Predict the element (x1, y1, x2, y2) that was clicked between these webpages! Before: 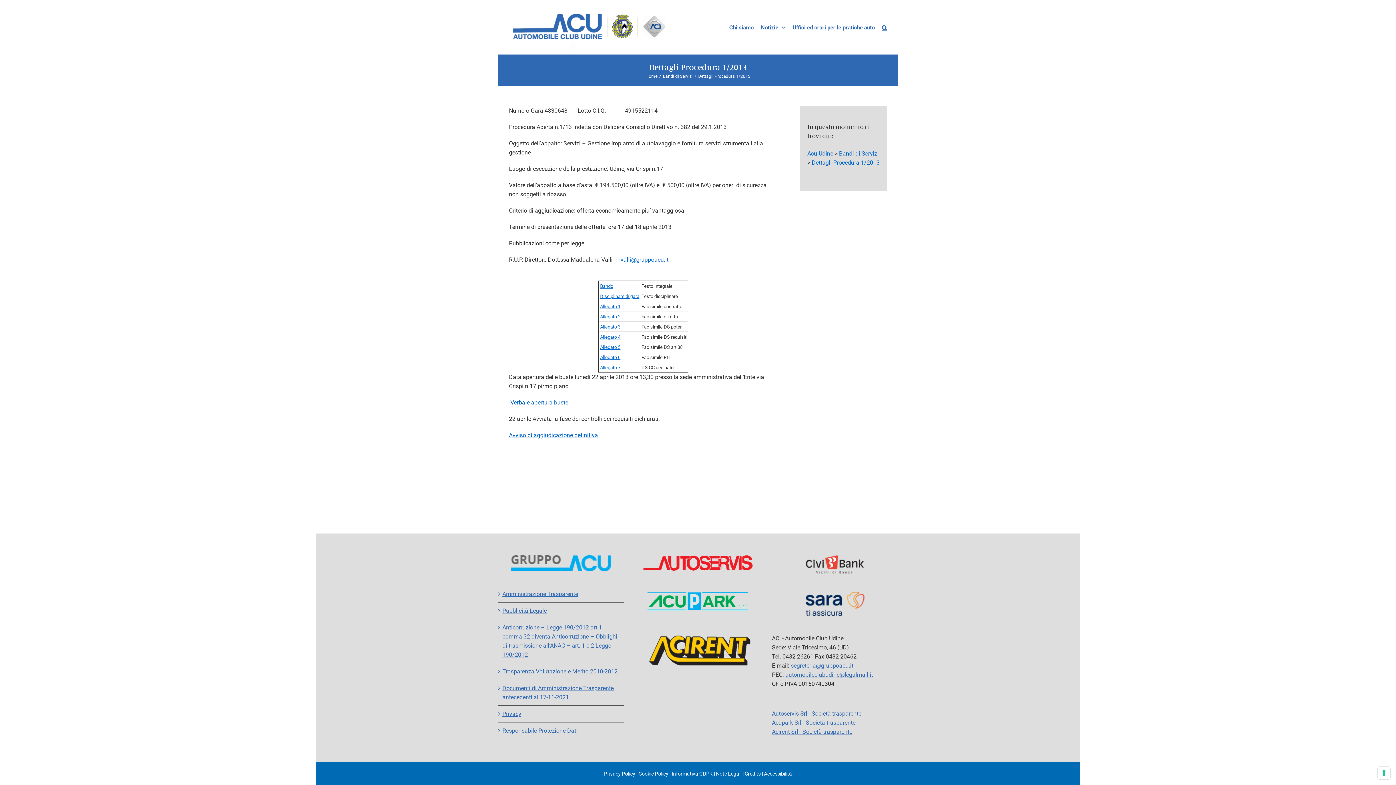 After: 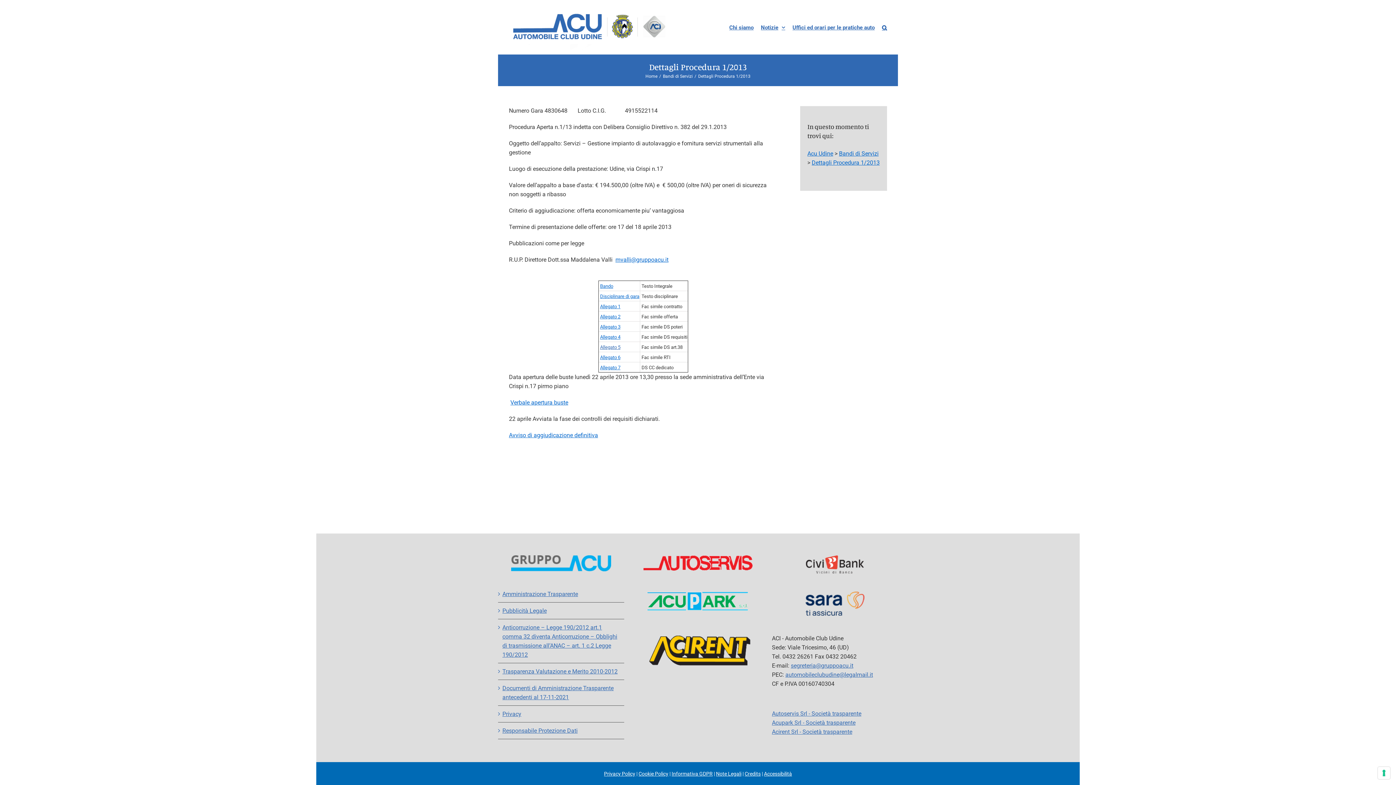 Action: bbox: (600, 344, 620, 350) label: Allegato 5